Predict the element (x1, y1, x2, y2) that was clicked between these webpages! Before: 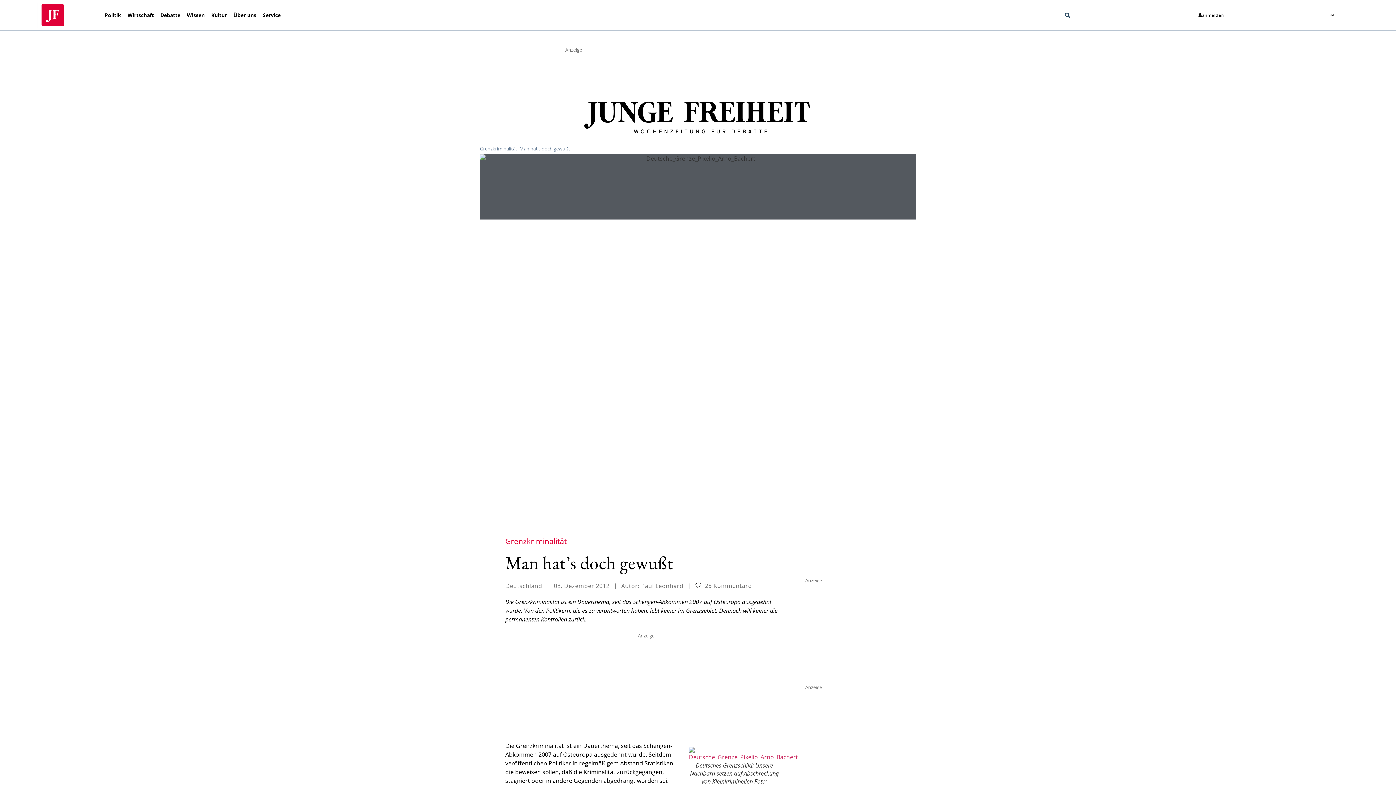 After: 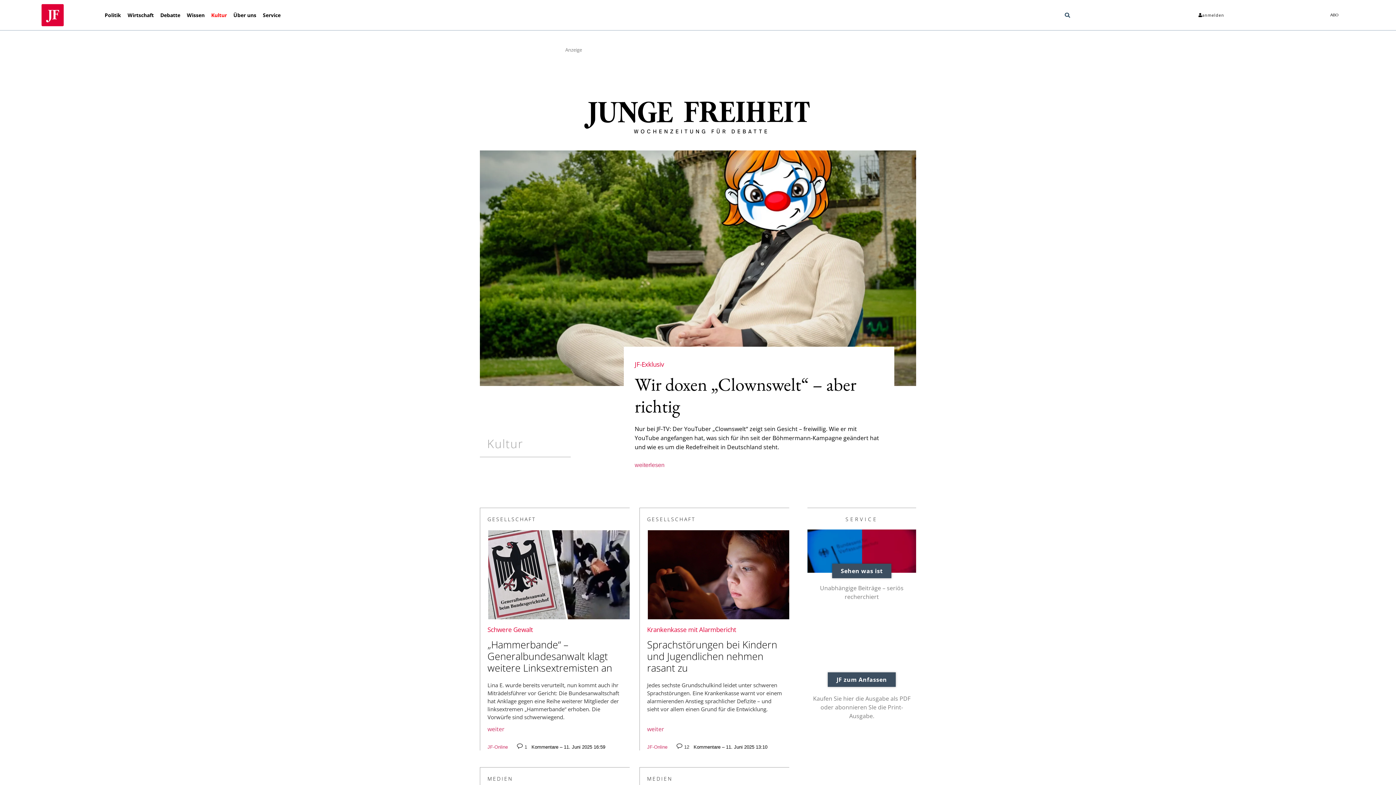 Action: label: Kultur bbox: (208, 11, 230, 18)